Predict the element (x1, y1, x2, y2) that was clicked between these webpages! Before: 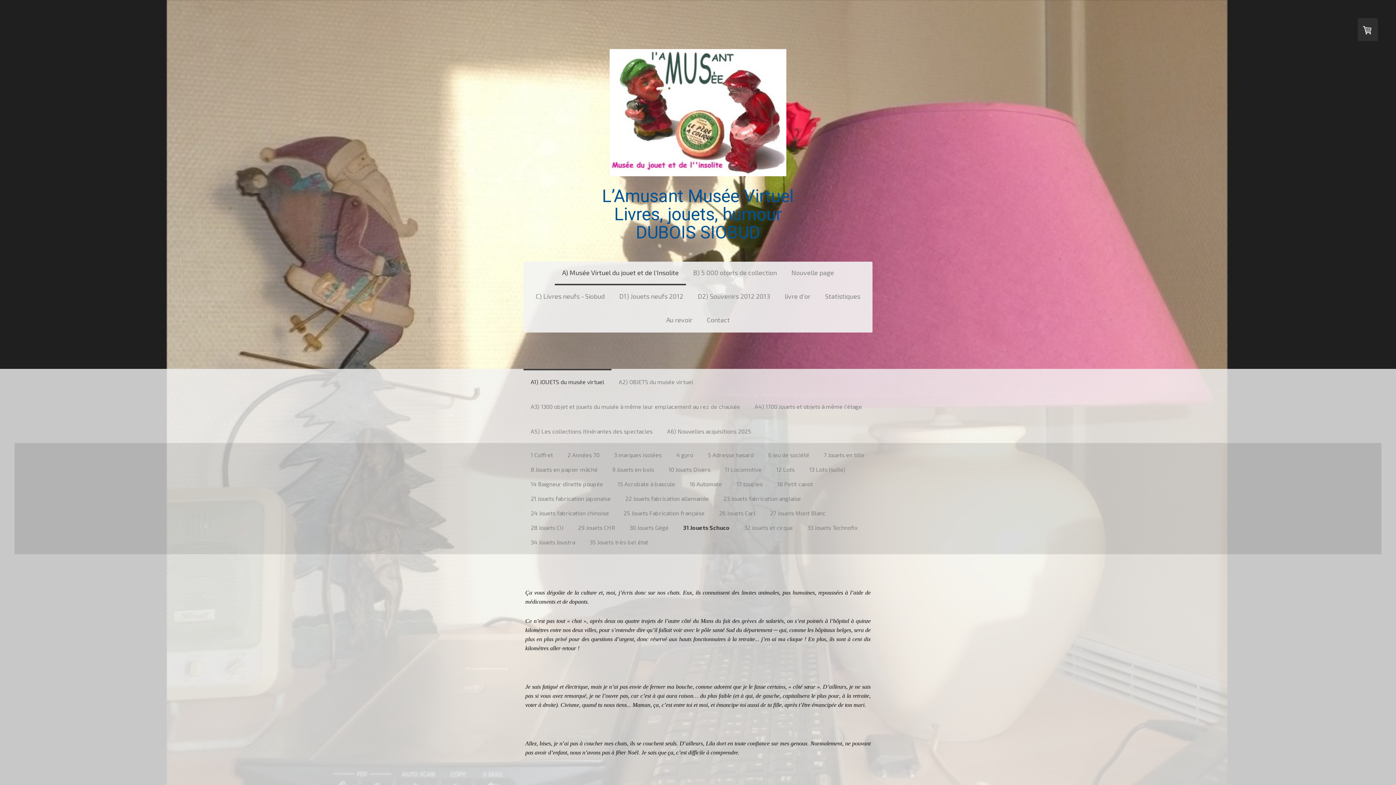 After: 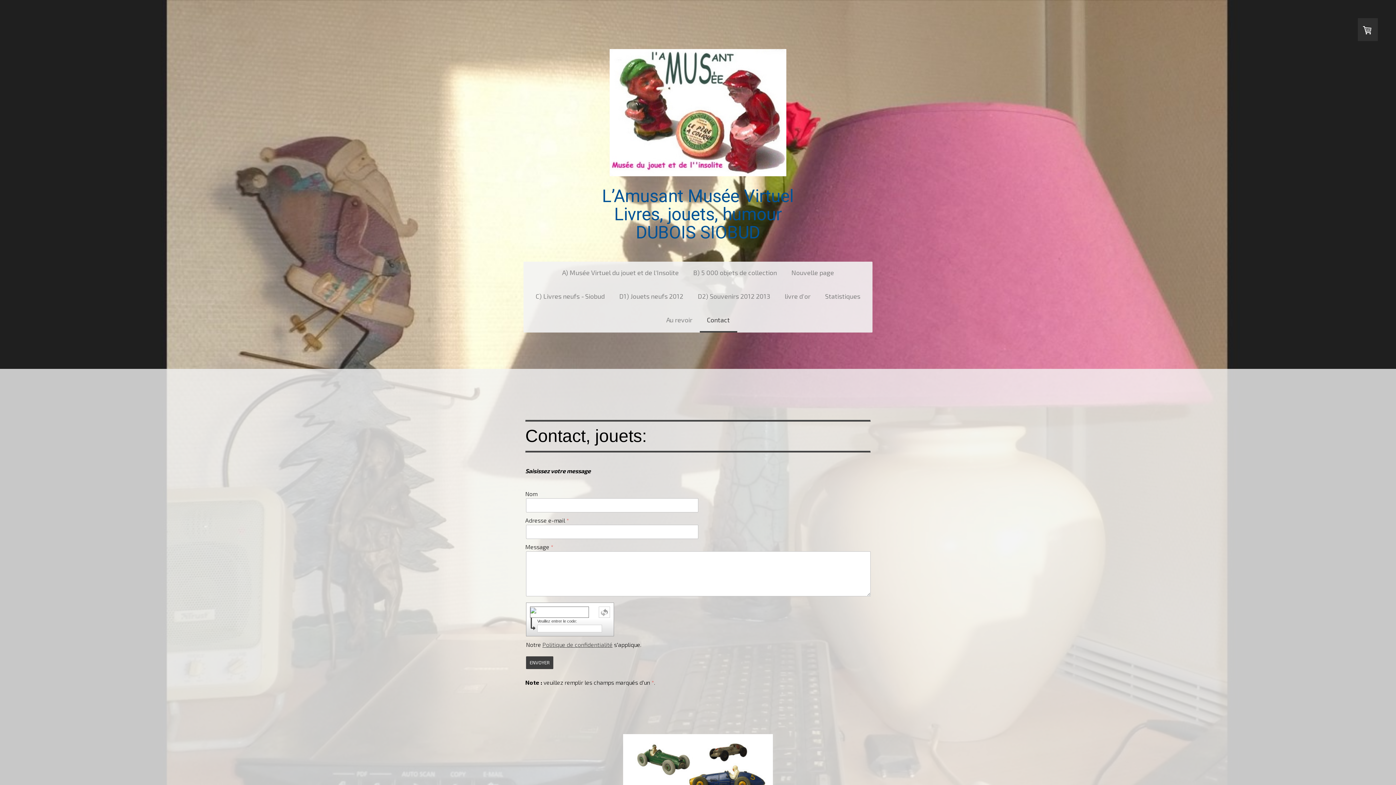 Action: bbox: (699, 308, 737, 332) label: Contact